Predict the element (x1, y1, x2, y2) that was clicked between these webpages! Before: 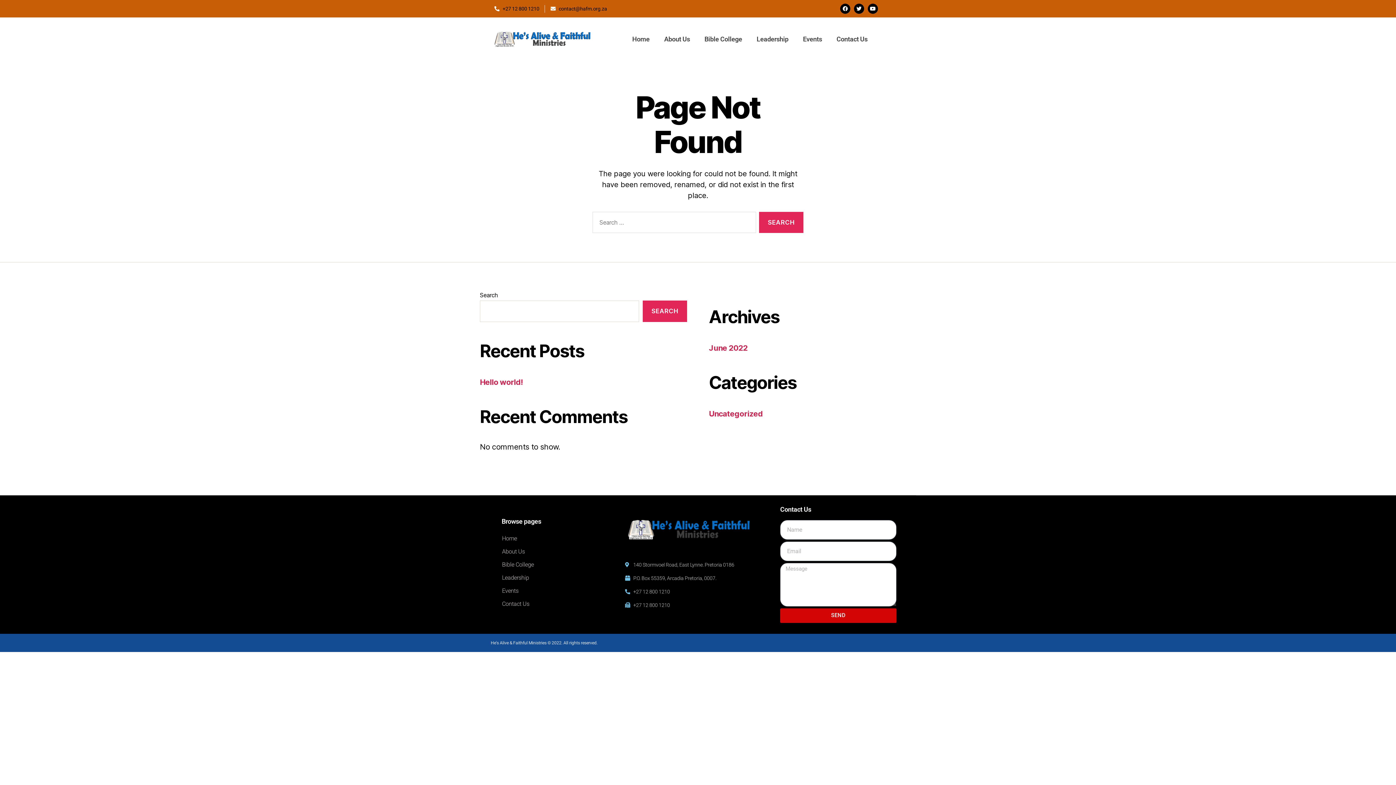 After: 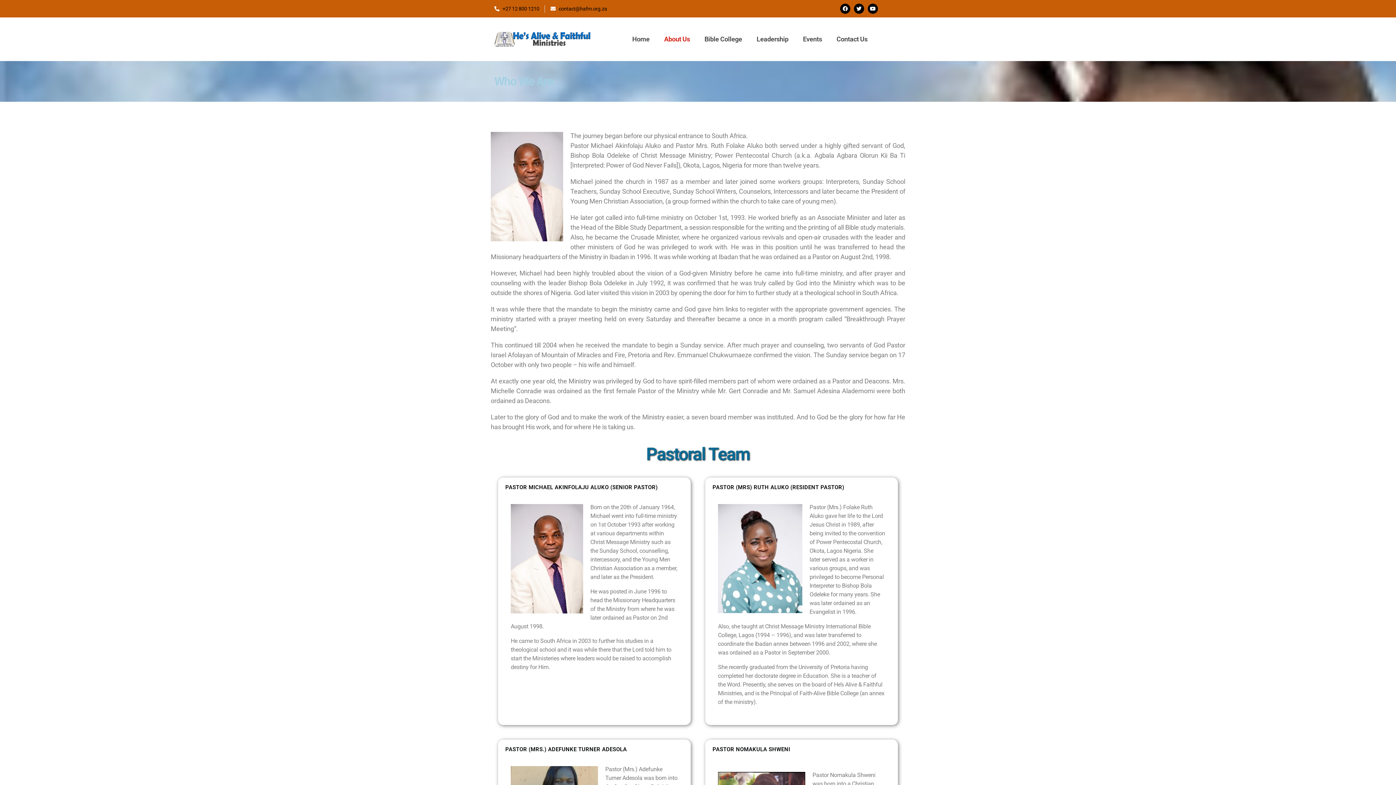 Action: label: About Us bbox: (501, 545, 603, 558)